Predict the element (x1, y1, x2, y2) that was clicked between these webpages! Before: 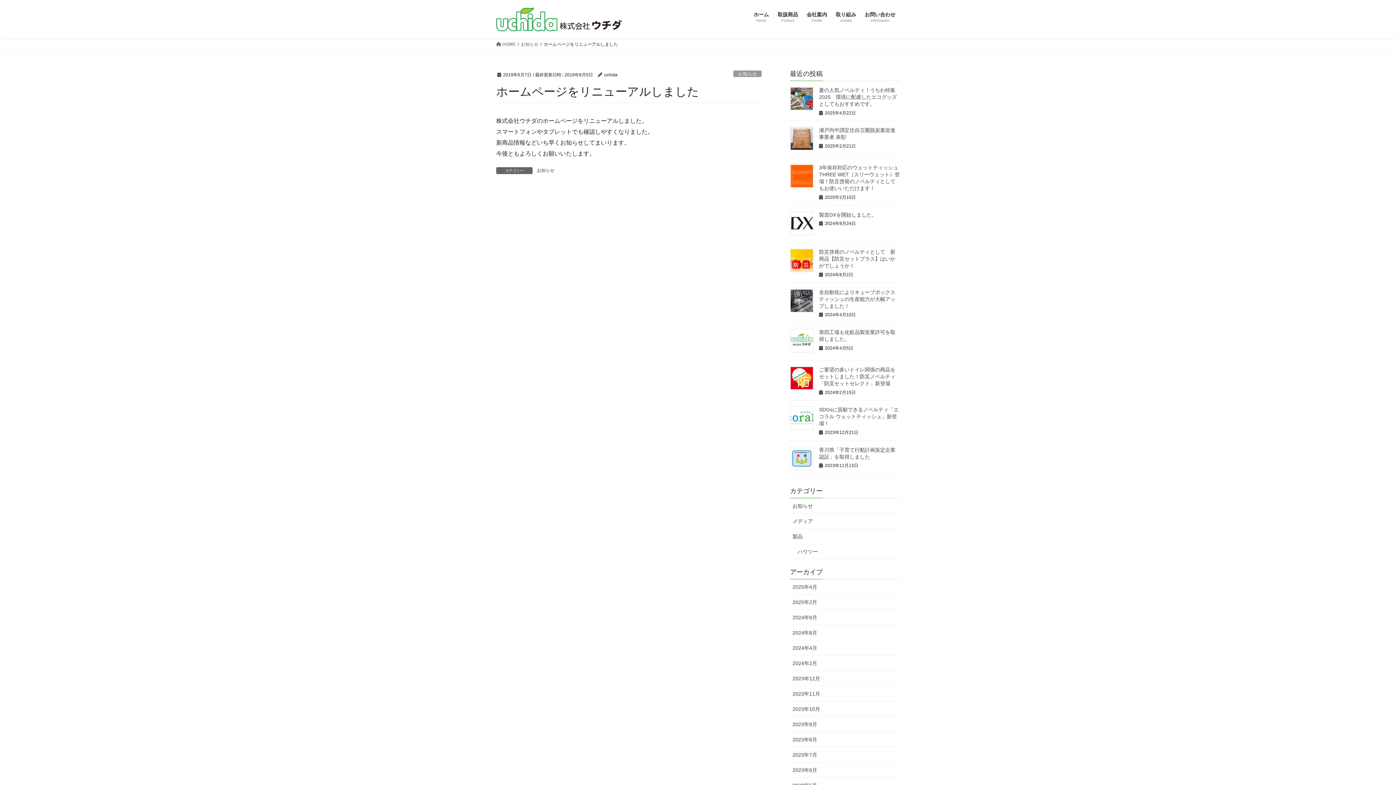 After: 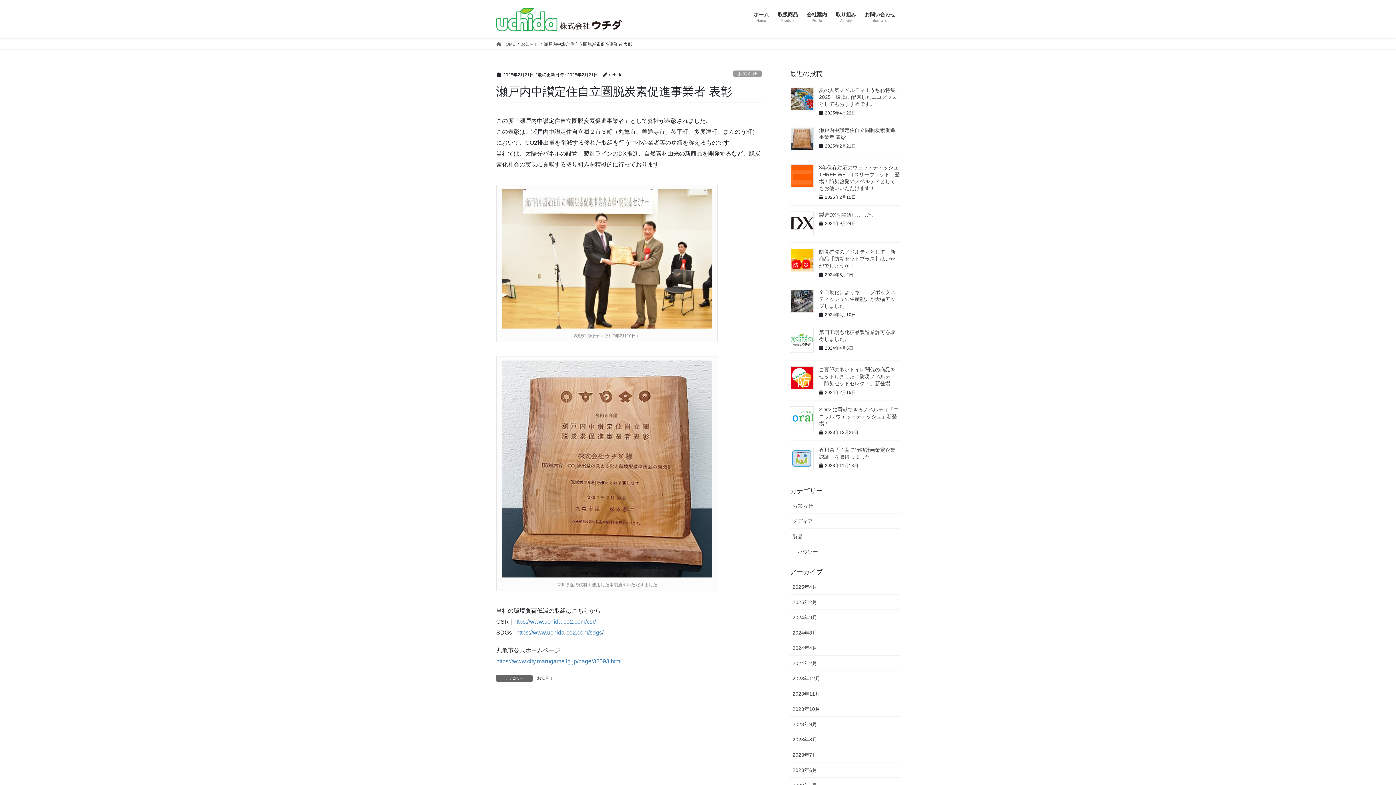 Action: bbox: (790, 127, 813, 150)